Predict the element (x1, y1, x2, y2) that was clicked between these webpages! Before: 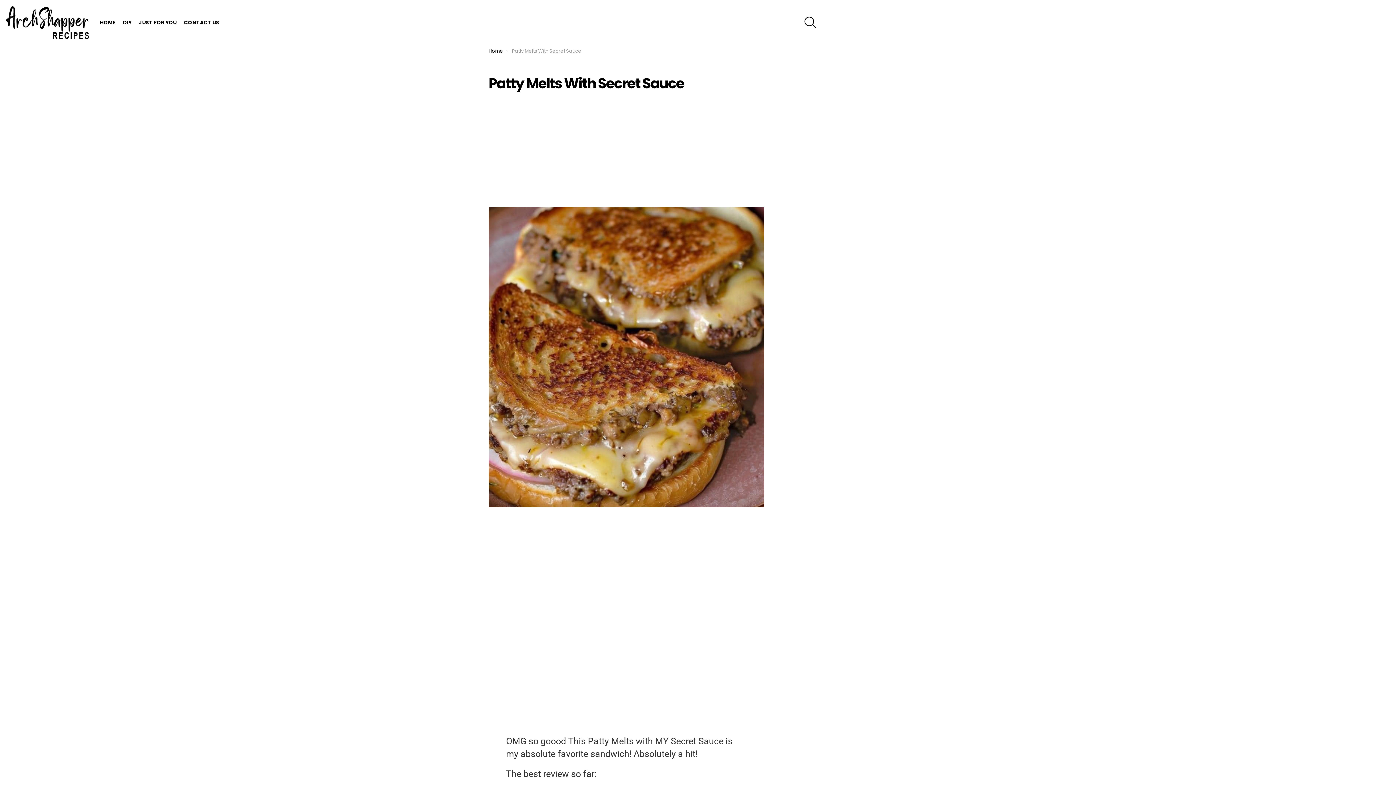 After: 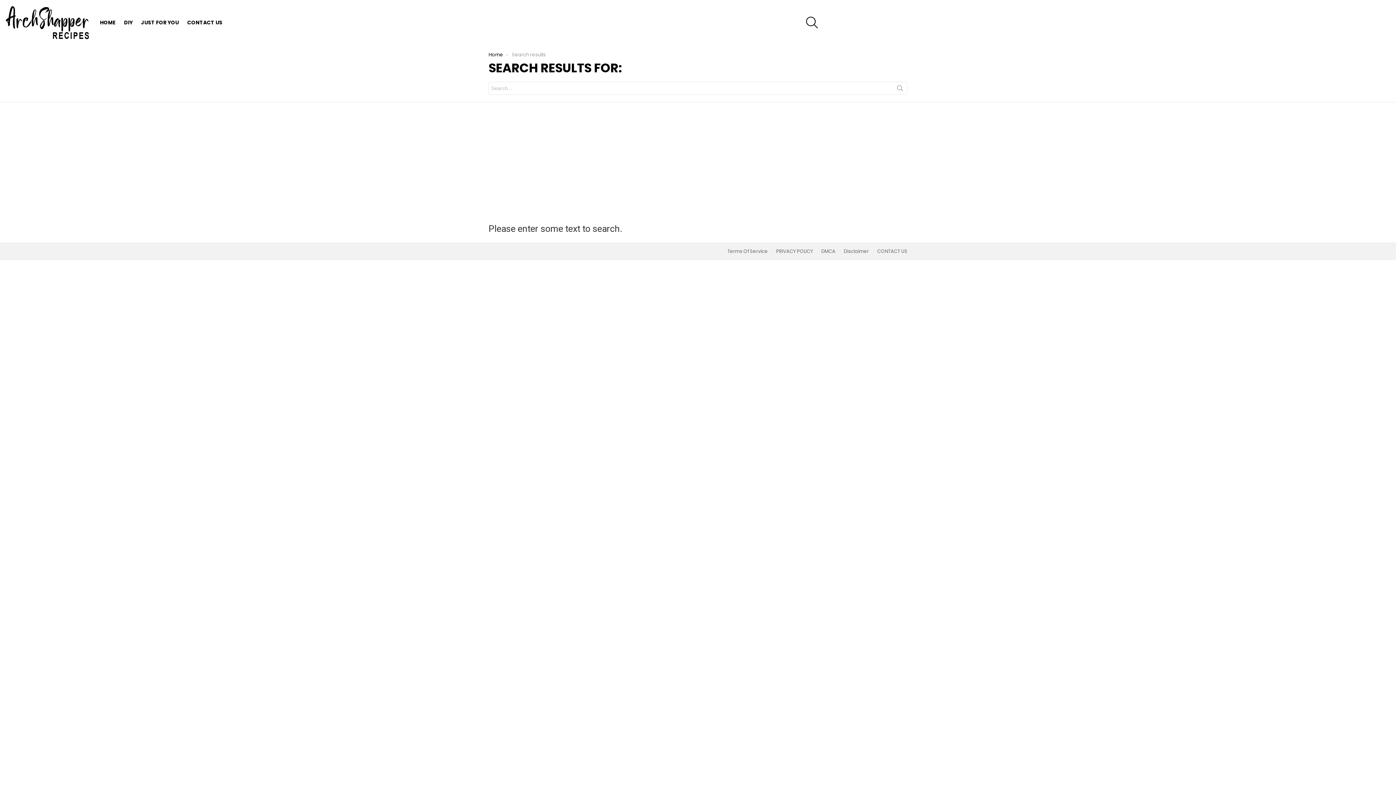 Action: label: SEARCH bbox: (804, 13, 816, 31)